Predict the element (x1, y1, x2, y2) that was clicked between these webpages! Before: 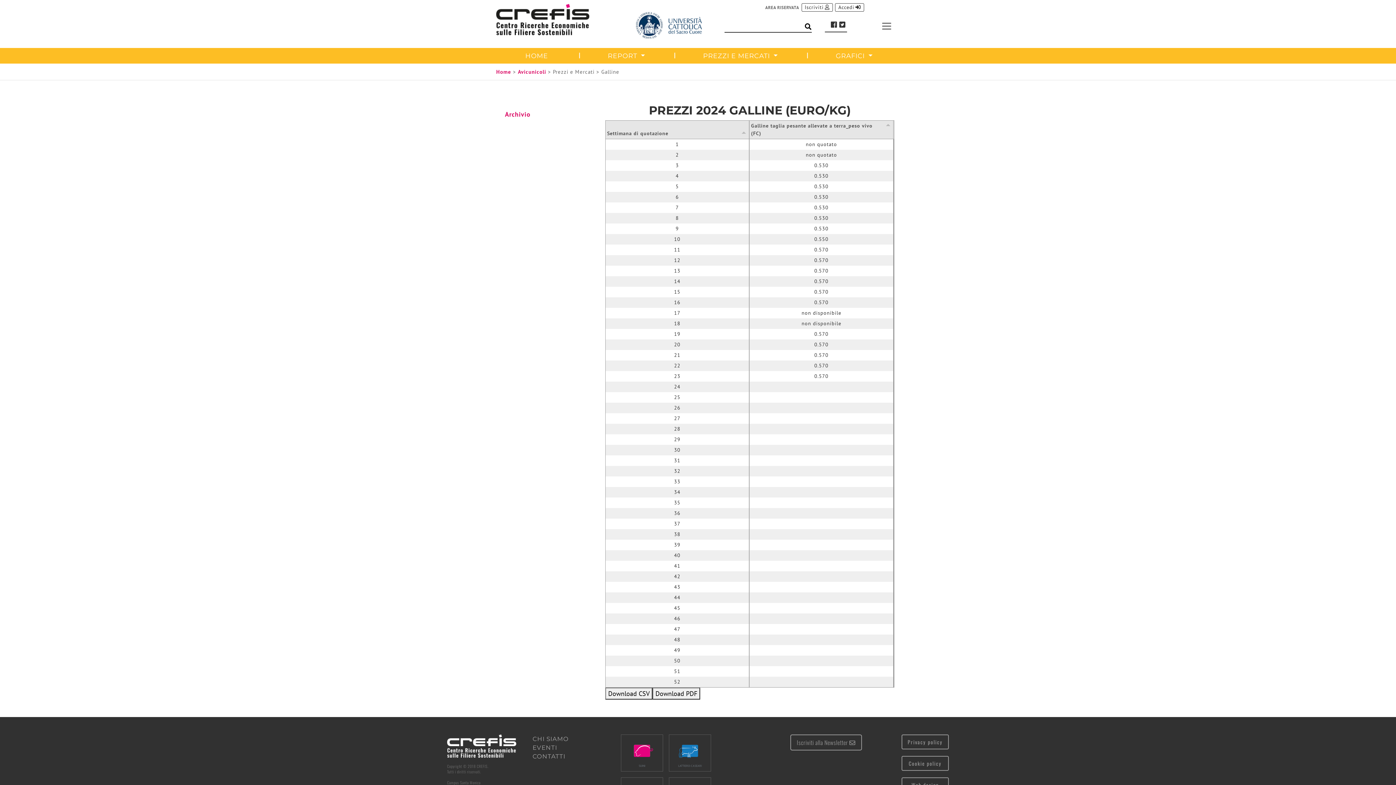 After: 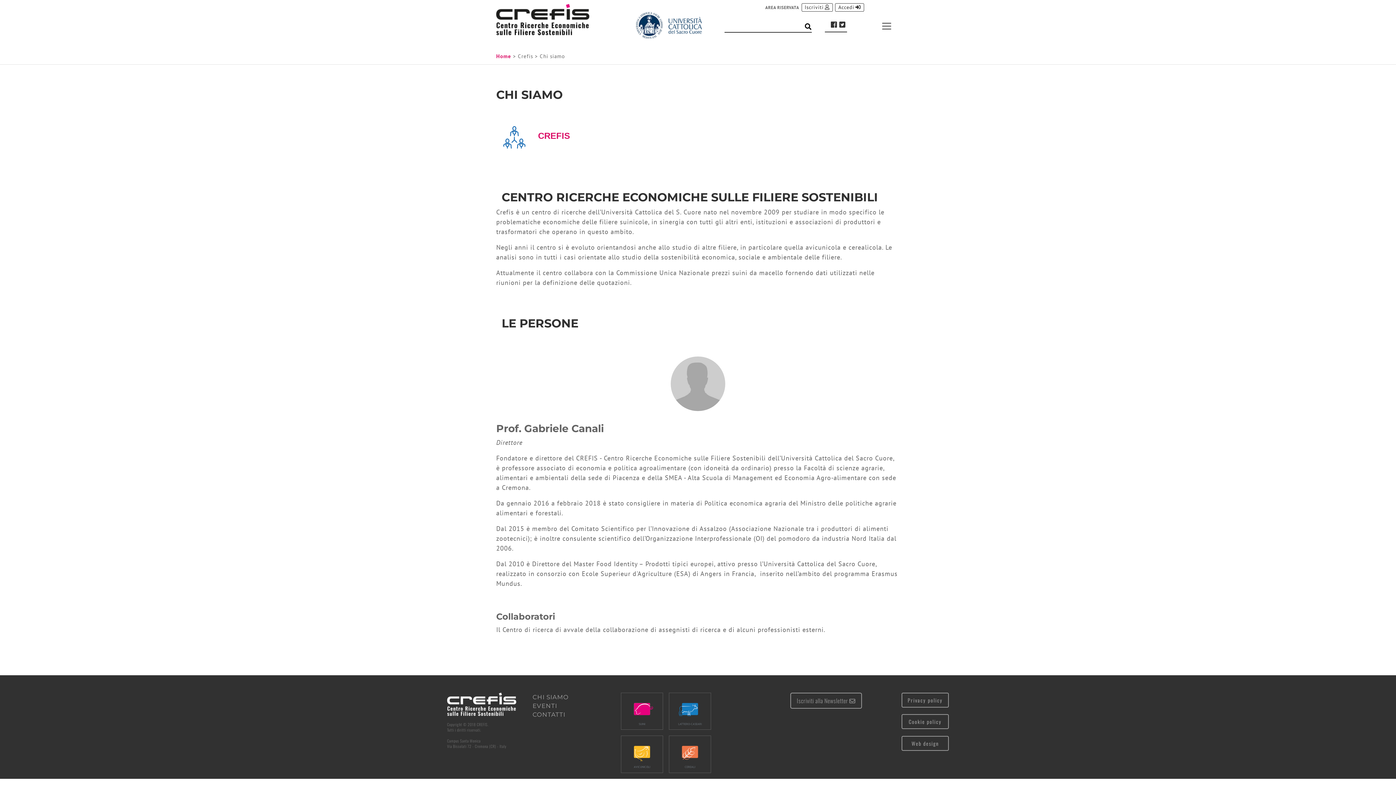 Action: bbox: (532, 734, 568, 743) label: CHI SIAMO